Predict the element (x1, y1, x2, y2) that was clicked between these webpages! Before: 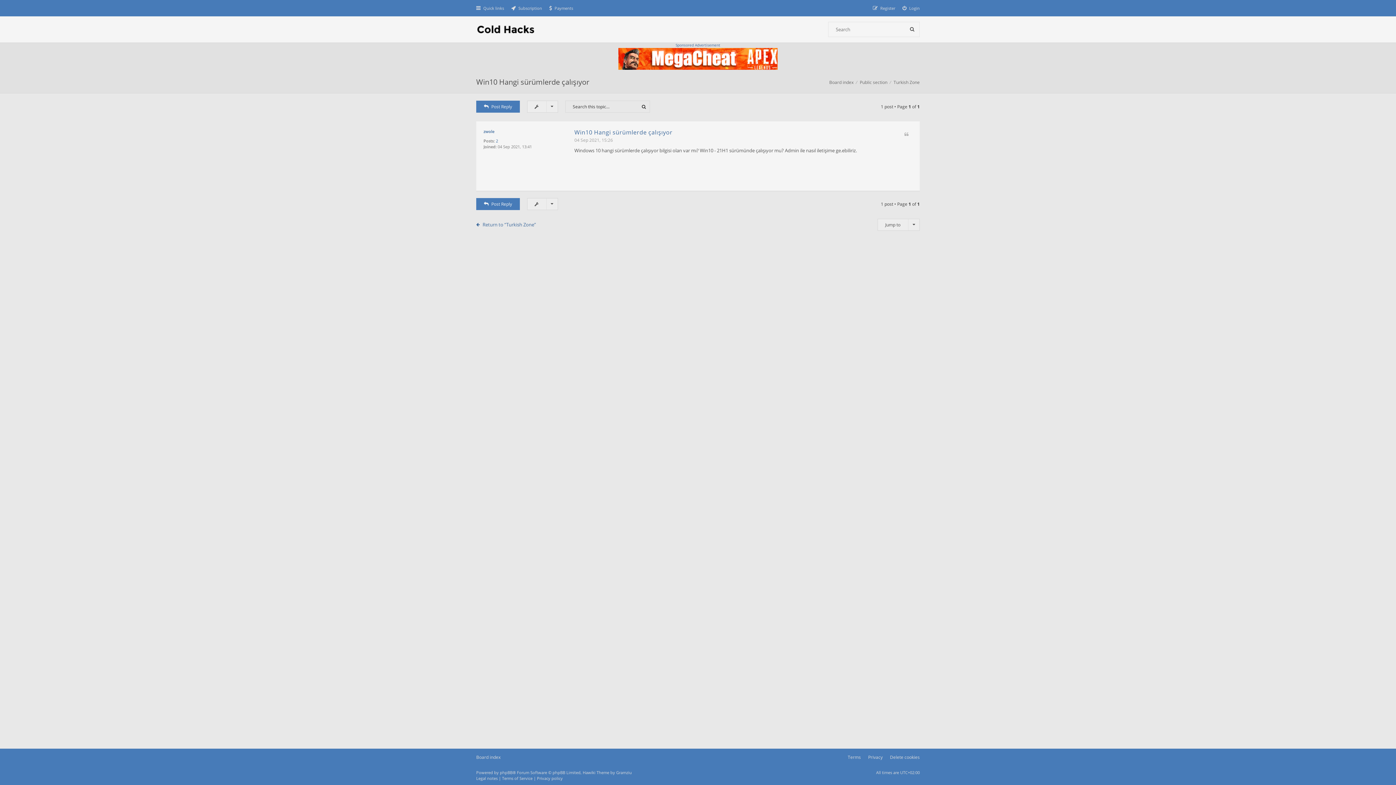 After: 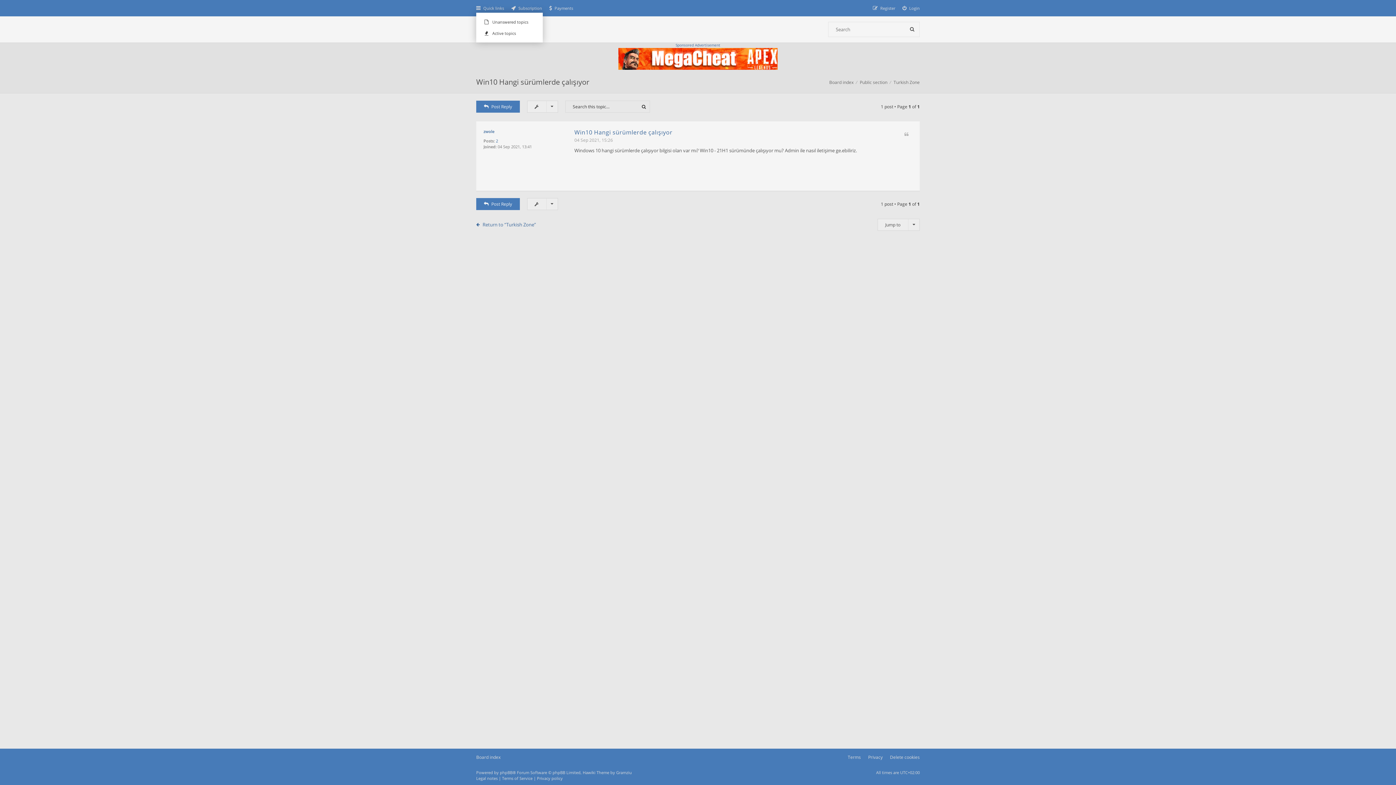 Action: bbox: (476, 5, 504, 10) label: Quick links